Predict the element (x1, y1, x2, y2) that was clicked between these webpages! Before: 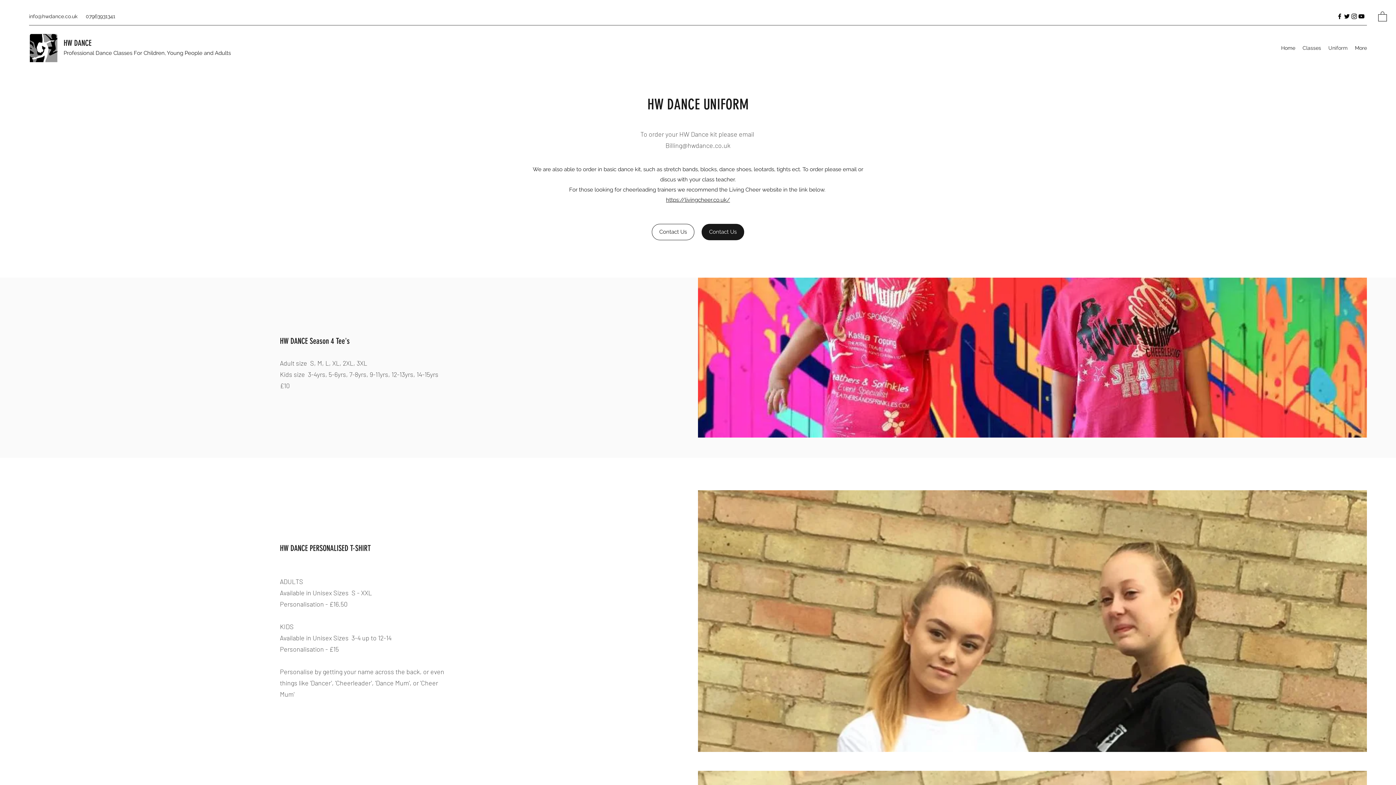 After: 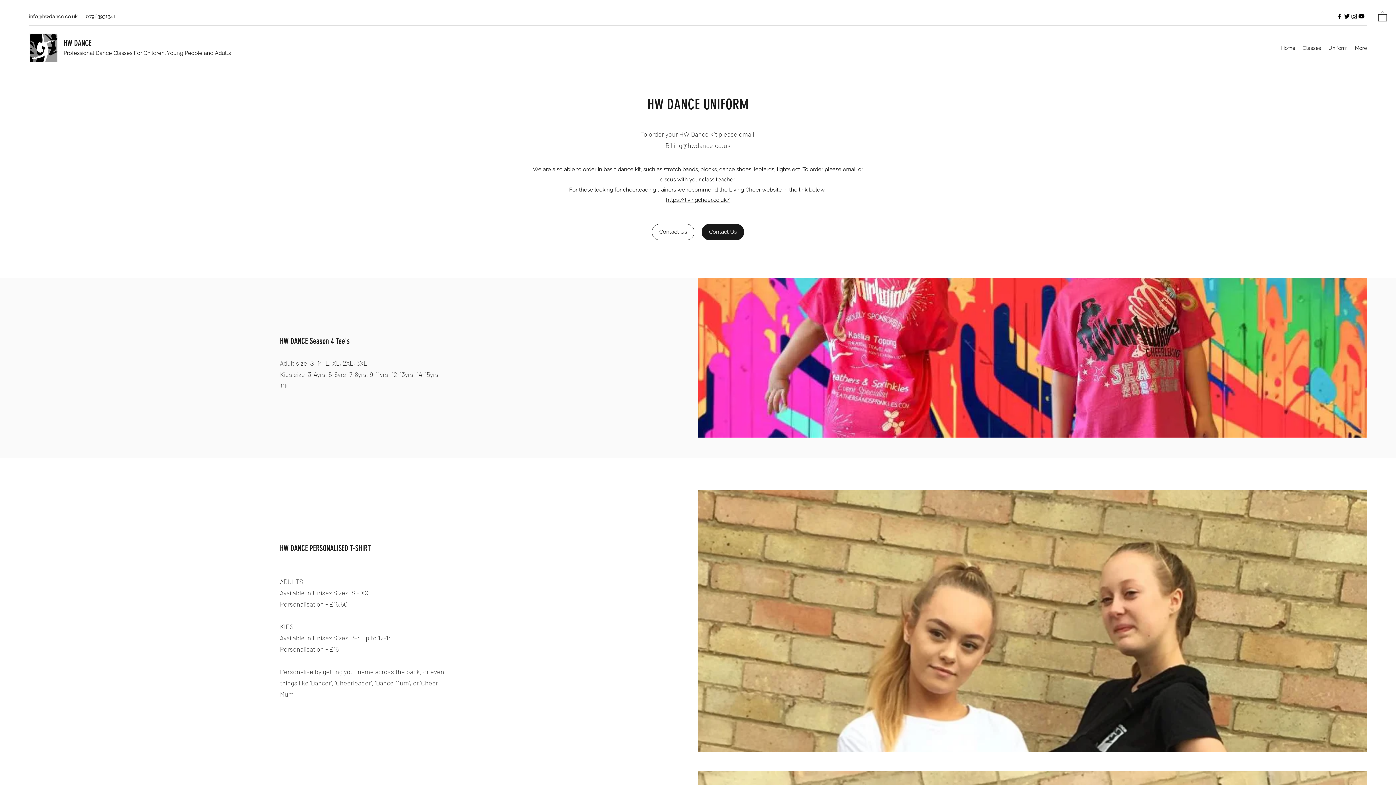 Action: bbox: (665, 141, 730, 149) label: Billing@hwdance.co.uk